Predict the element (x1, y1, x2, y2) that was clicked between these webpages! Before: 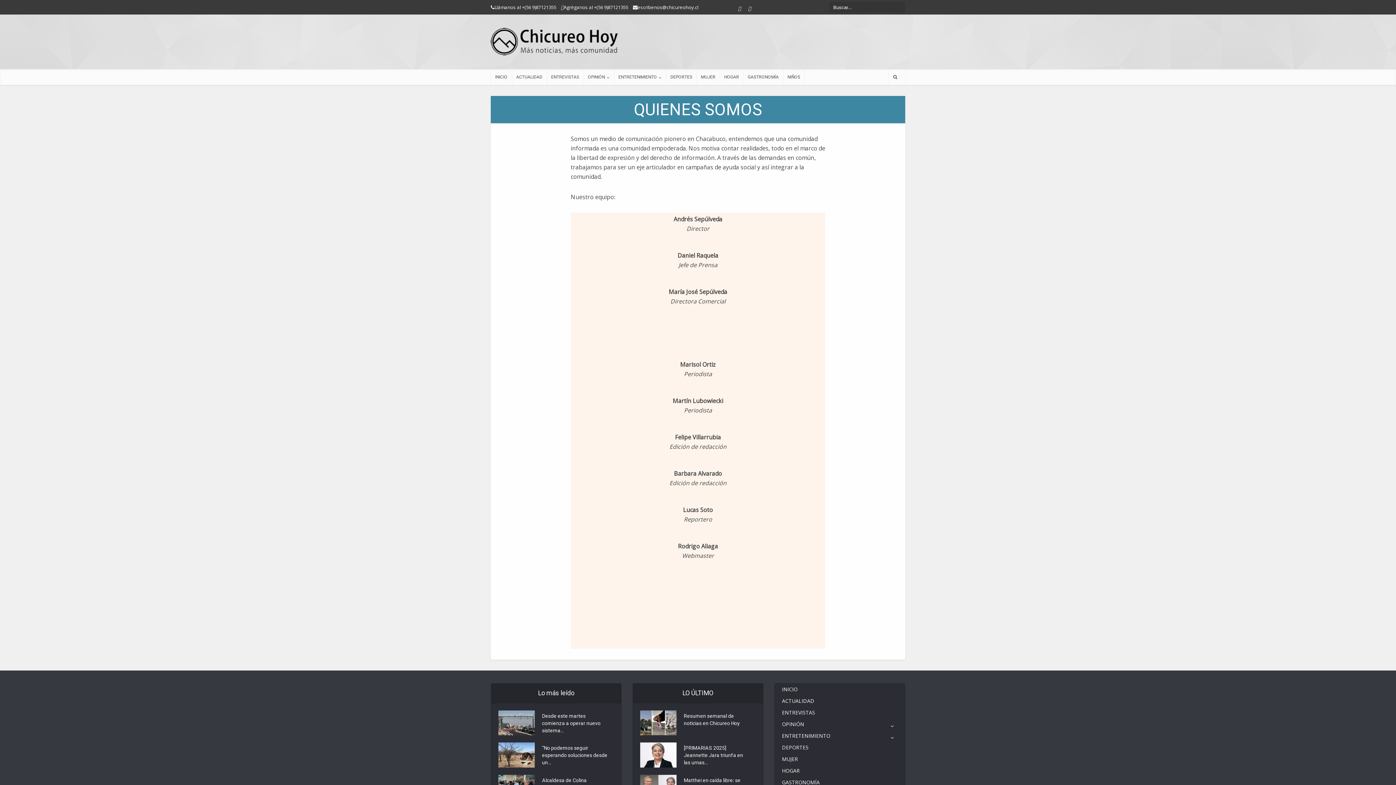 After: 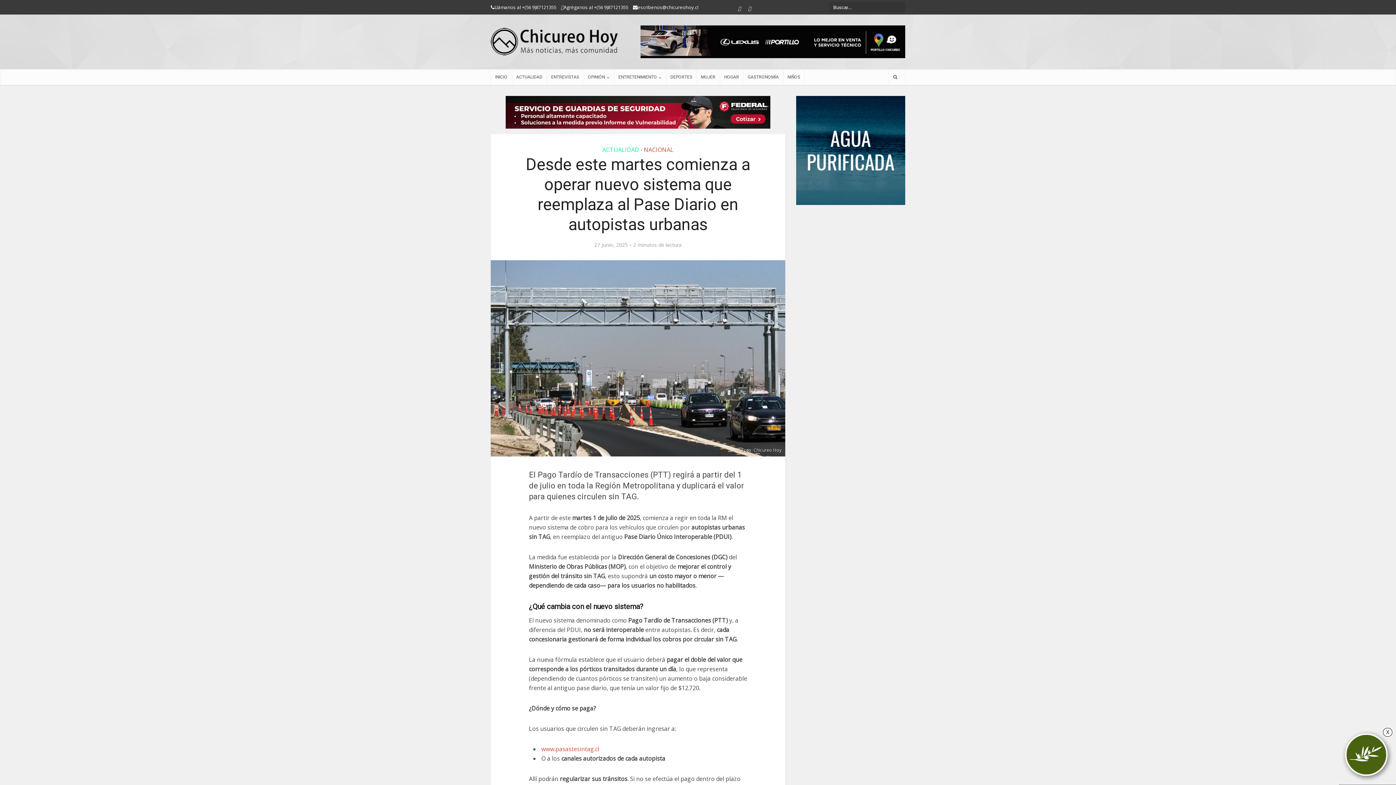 Action: label: Desde este martes comienza a operar nuevo sistema... bbox: (542, 710, 611, 734)